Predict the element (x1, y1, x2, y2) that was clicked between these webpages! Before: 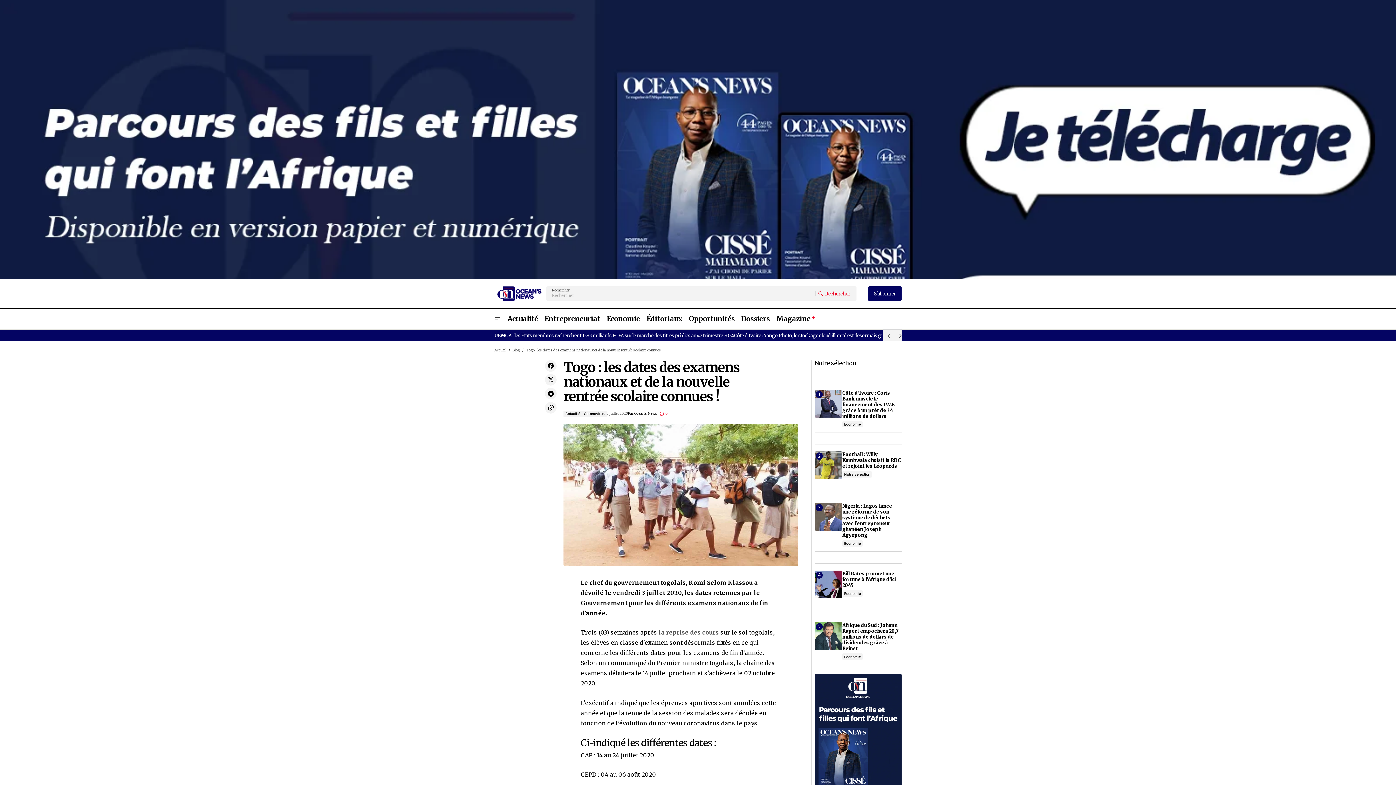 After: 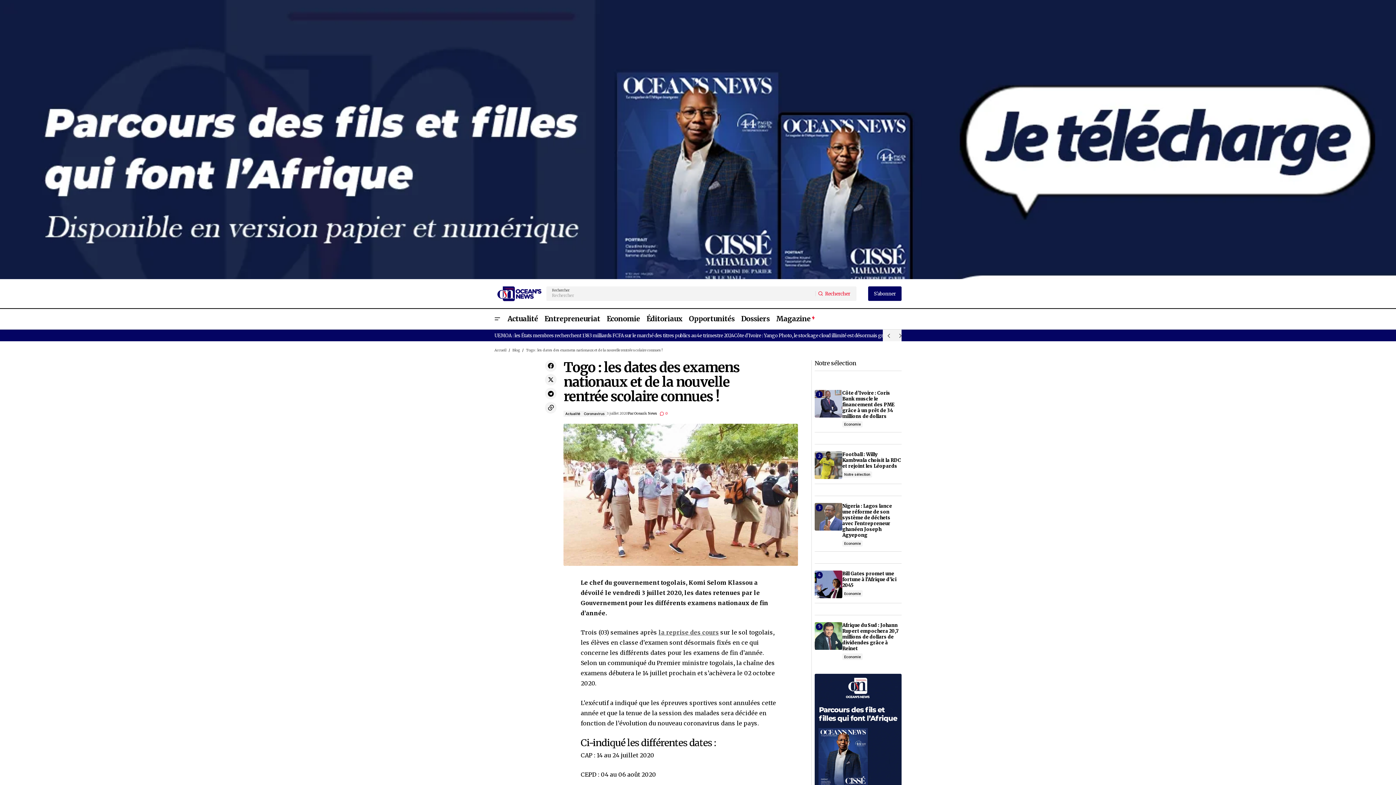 Action: bbox: (0, 0, 1745, 349)